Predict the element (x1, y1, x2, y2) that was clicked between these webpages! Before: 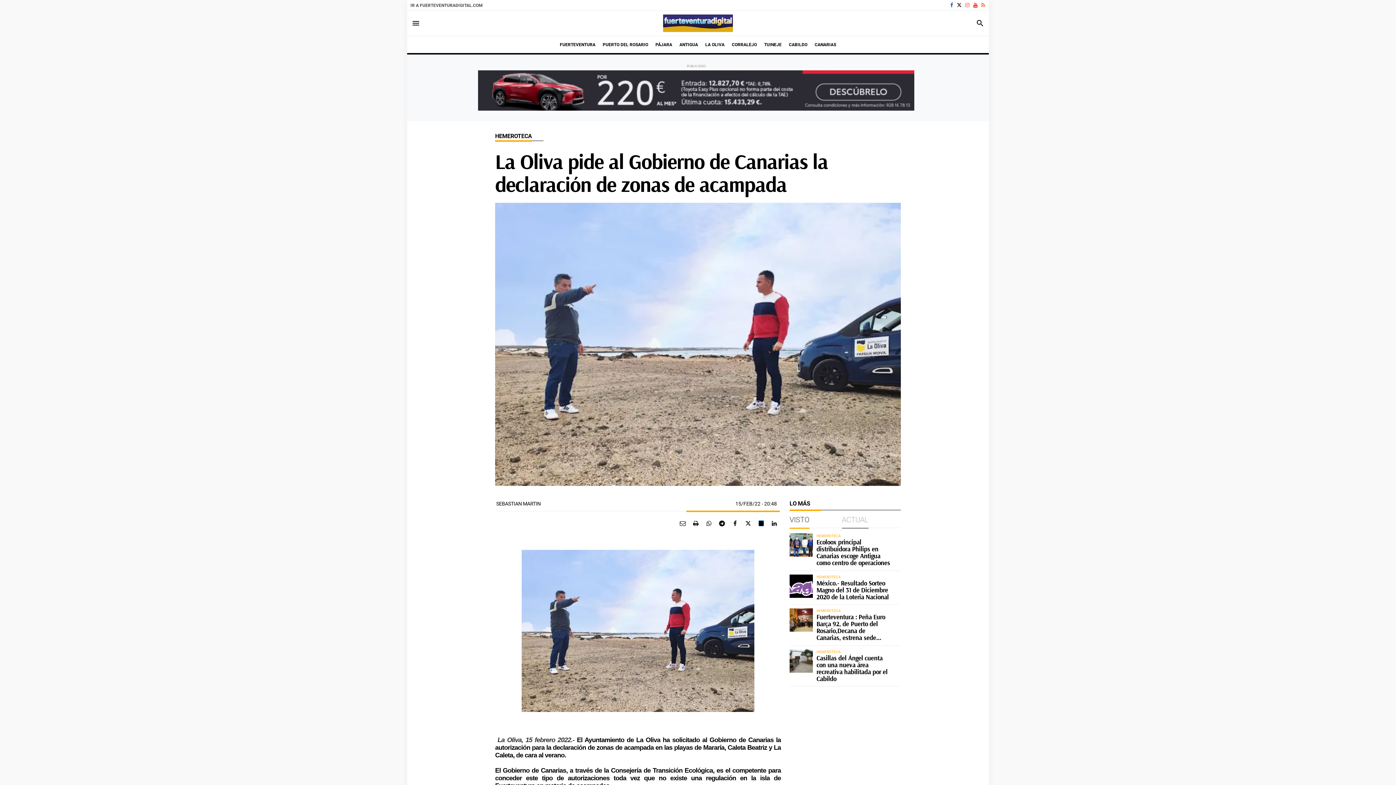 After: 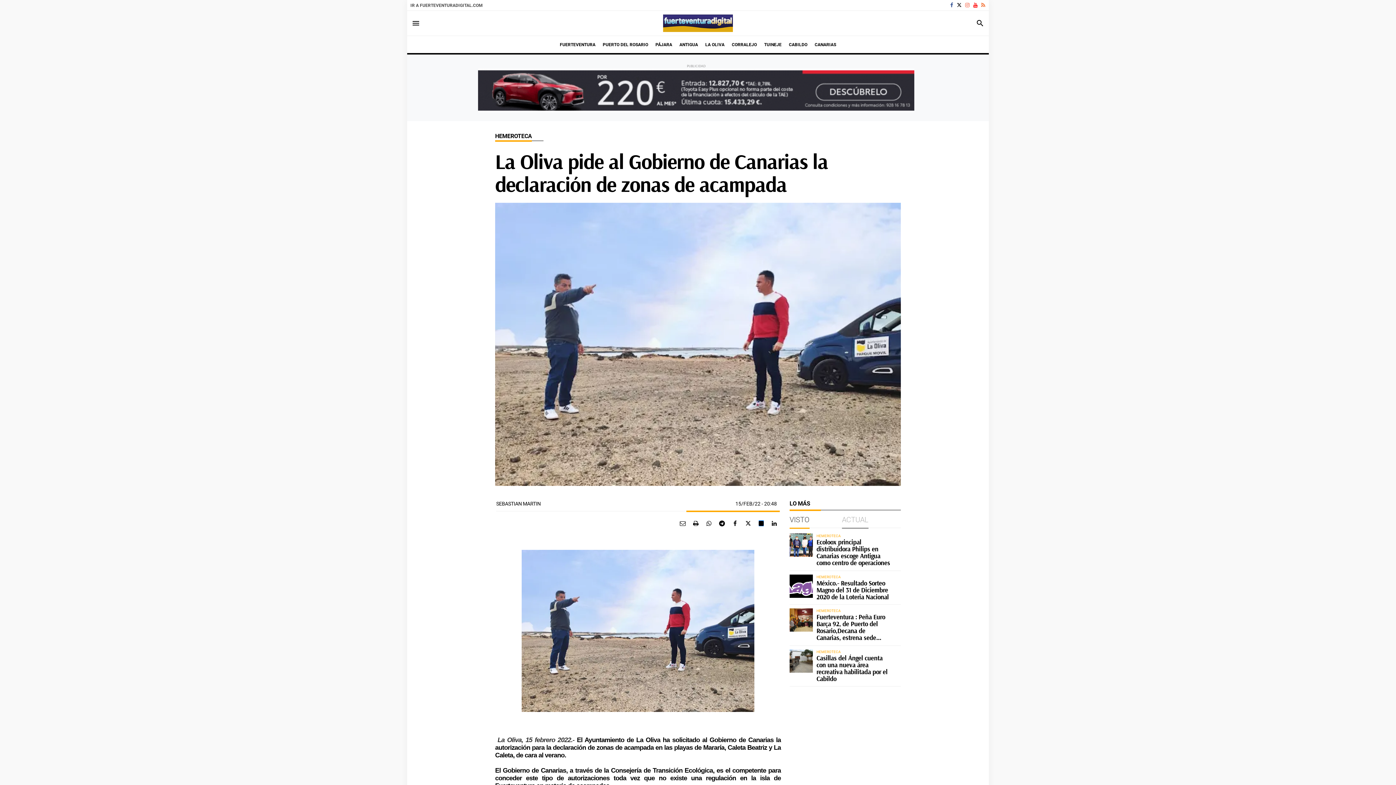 Action: label: ACTUAL bbox: (842, 511, 901, 528)